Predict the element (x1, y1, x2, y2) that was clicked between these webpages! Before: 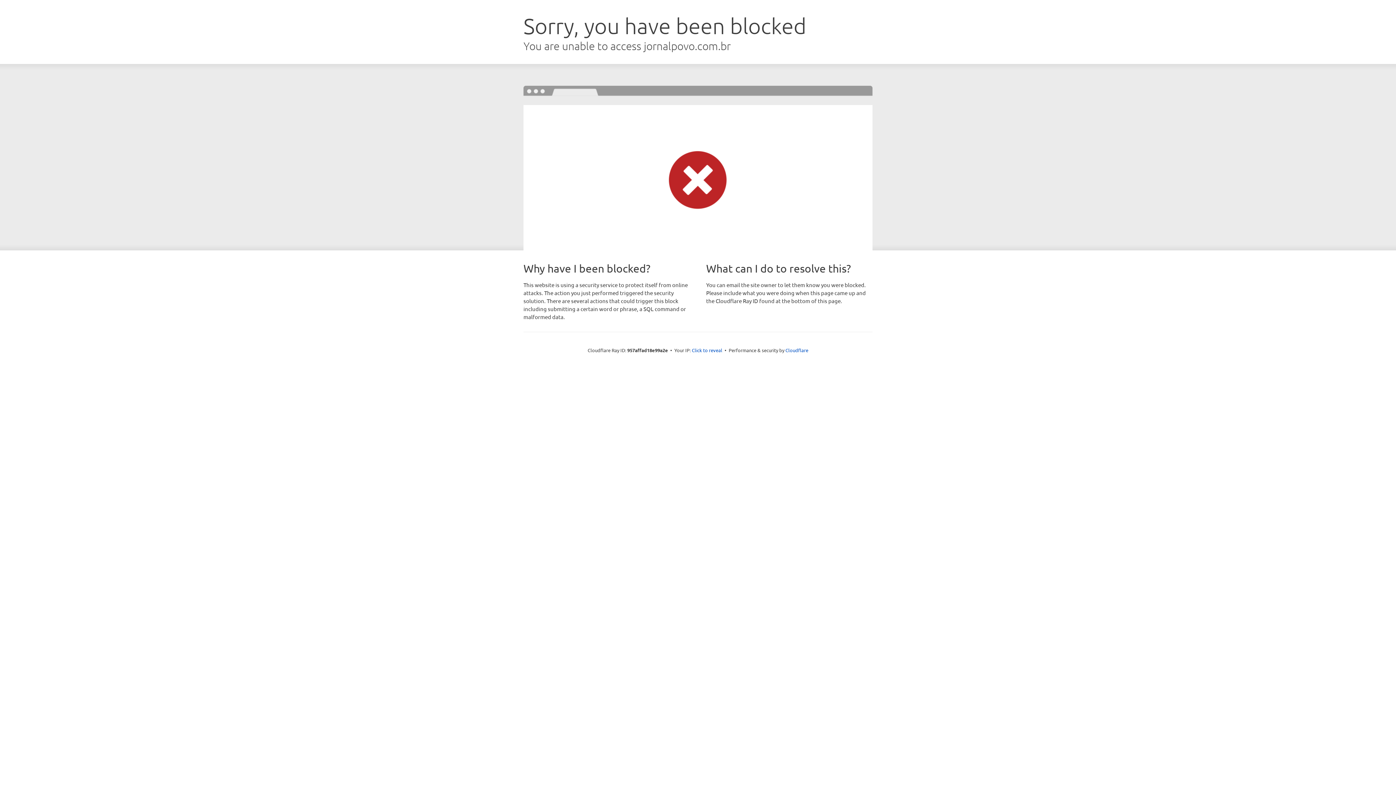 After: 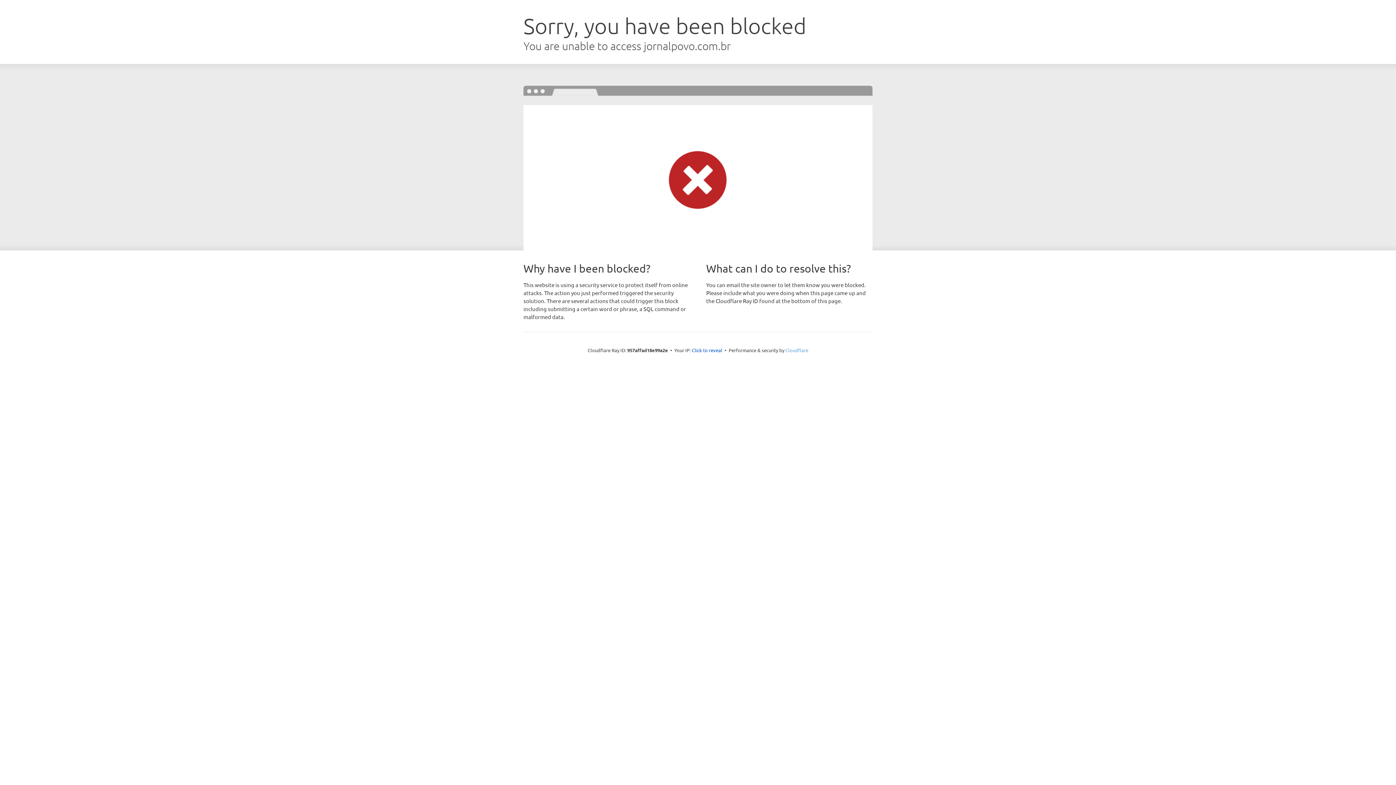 Action: bbox: (785, 347, 808, 353) label: Cloudflare